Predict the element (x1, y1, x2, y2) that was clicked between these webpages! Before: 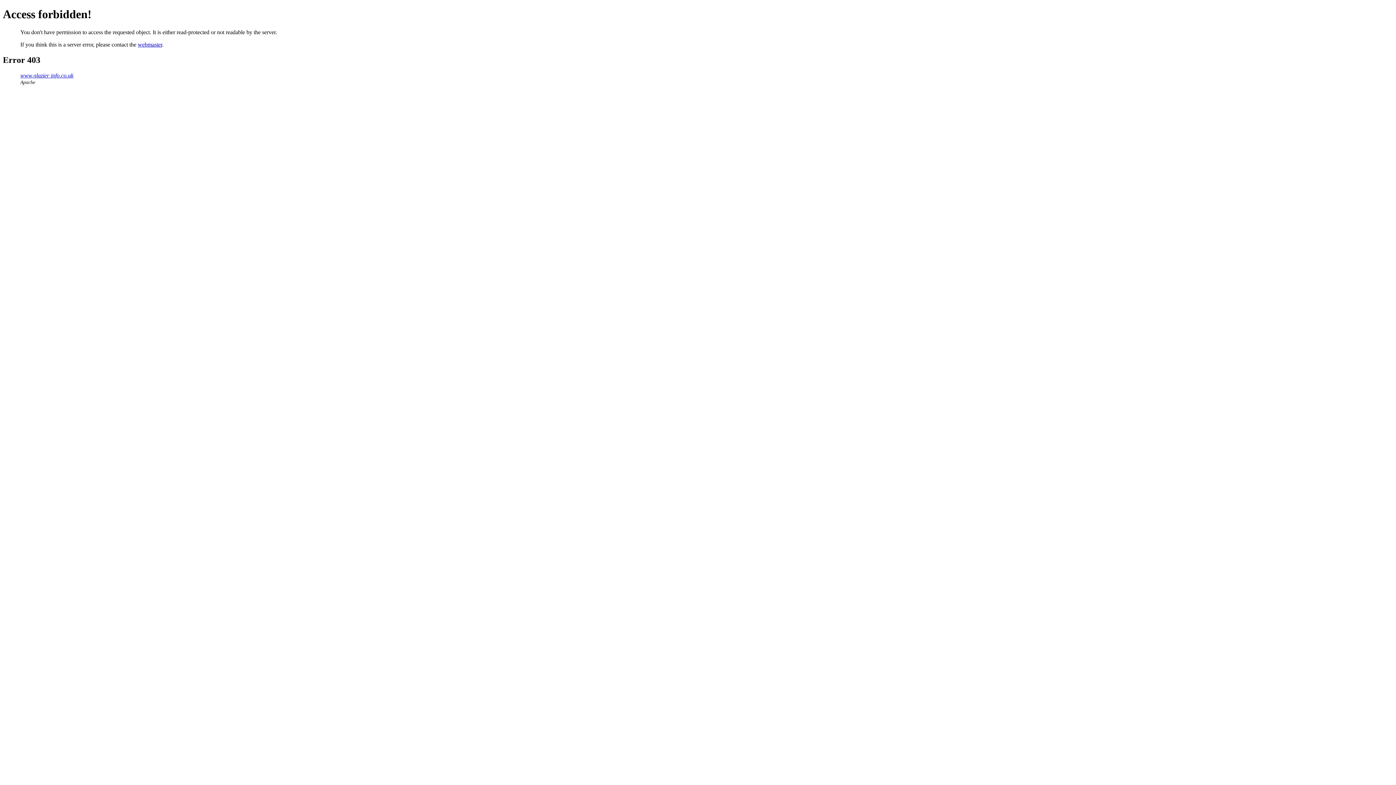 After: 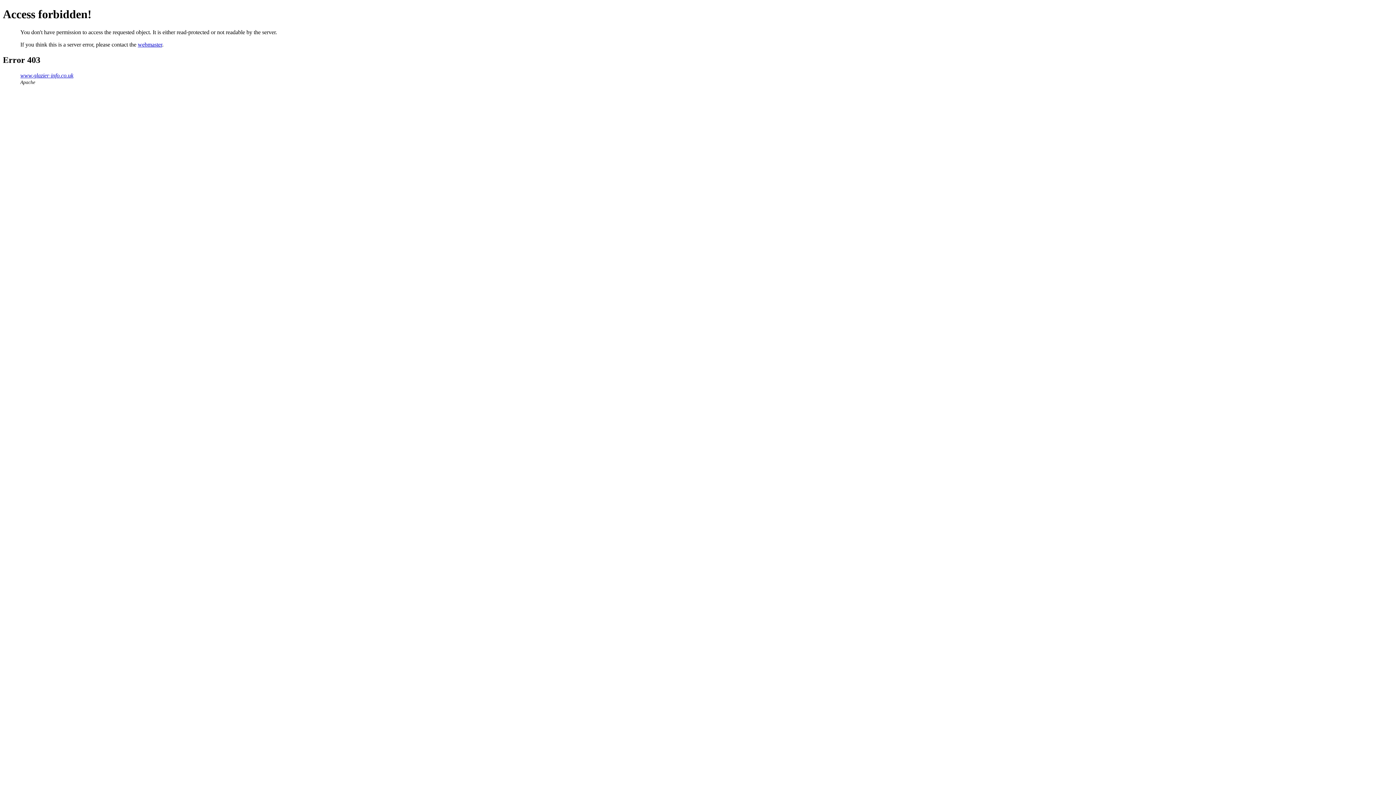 Action: label: webmaster bbox: (137, 41, 162, 47)